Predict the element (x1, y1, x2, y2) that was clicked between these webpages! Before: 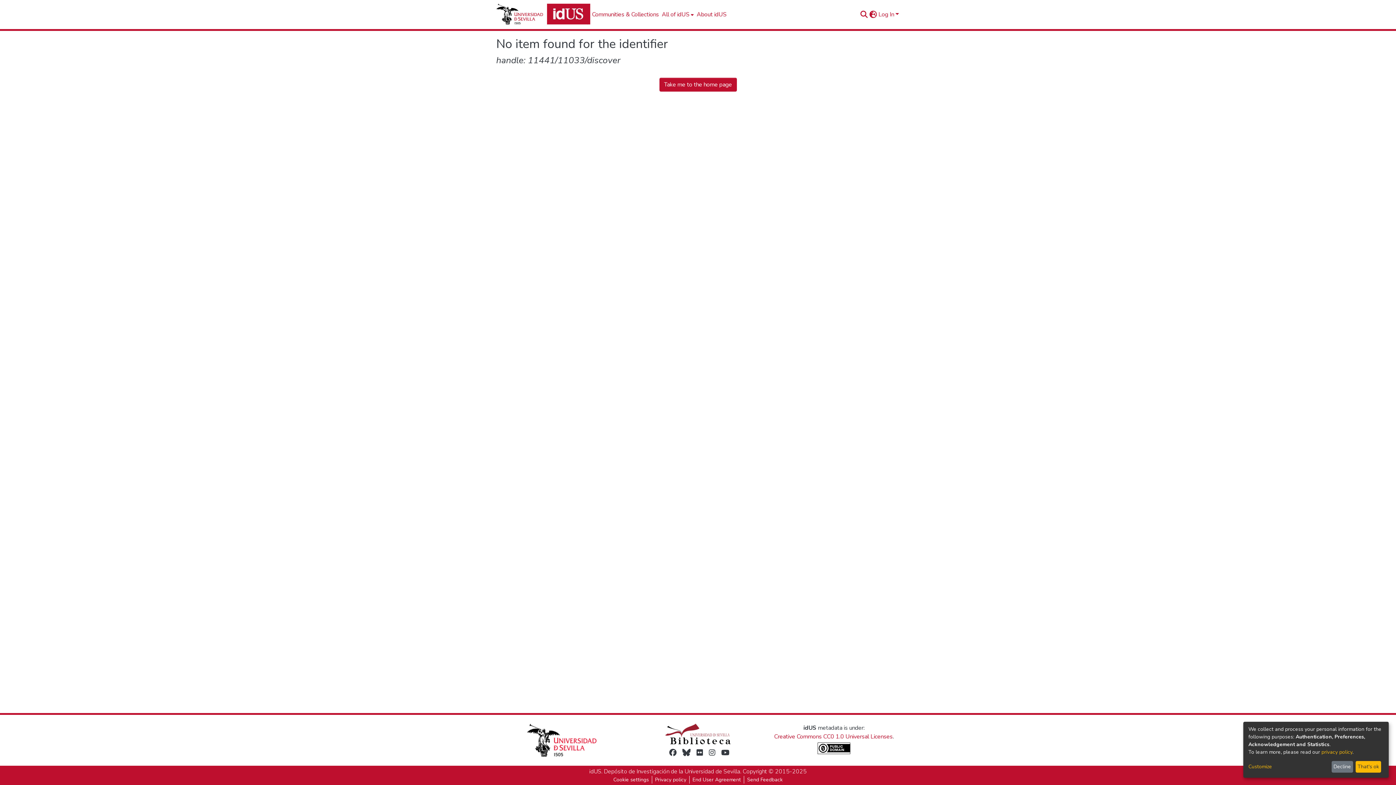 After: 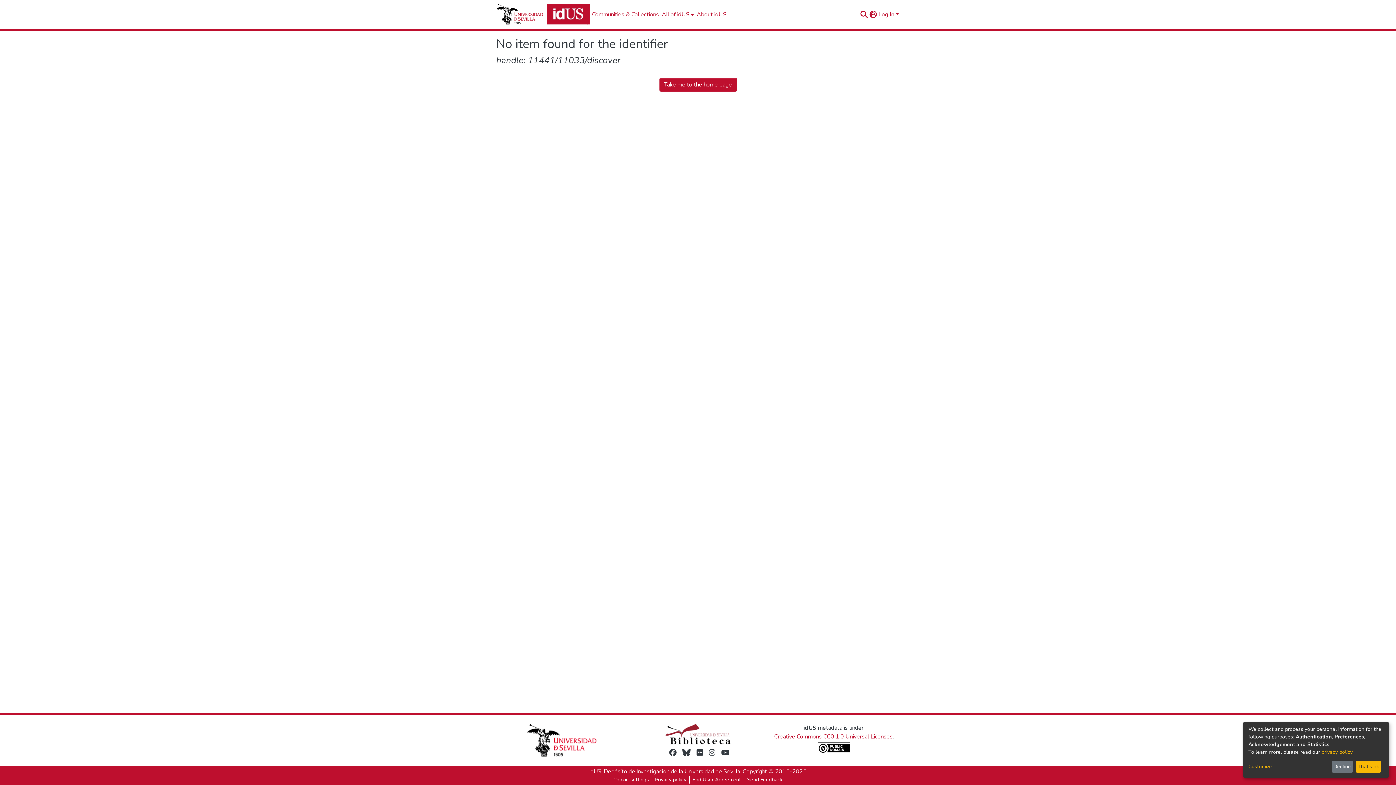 Action: bbox: (709, 748, 715, 757)